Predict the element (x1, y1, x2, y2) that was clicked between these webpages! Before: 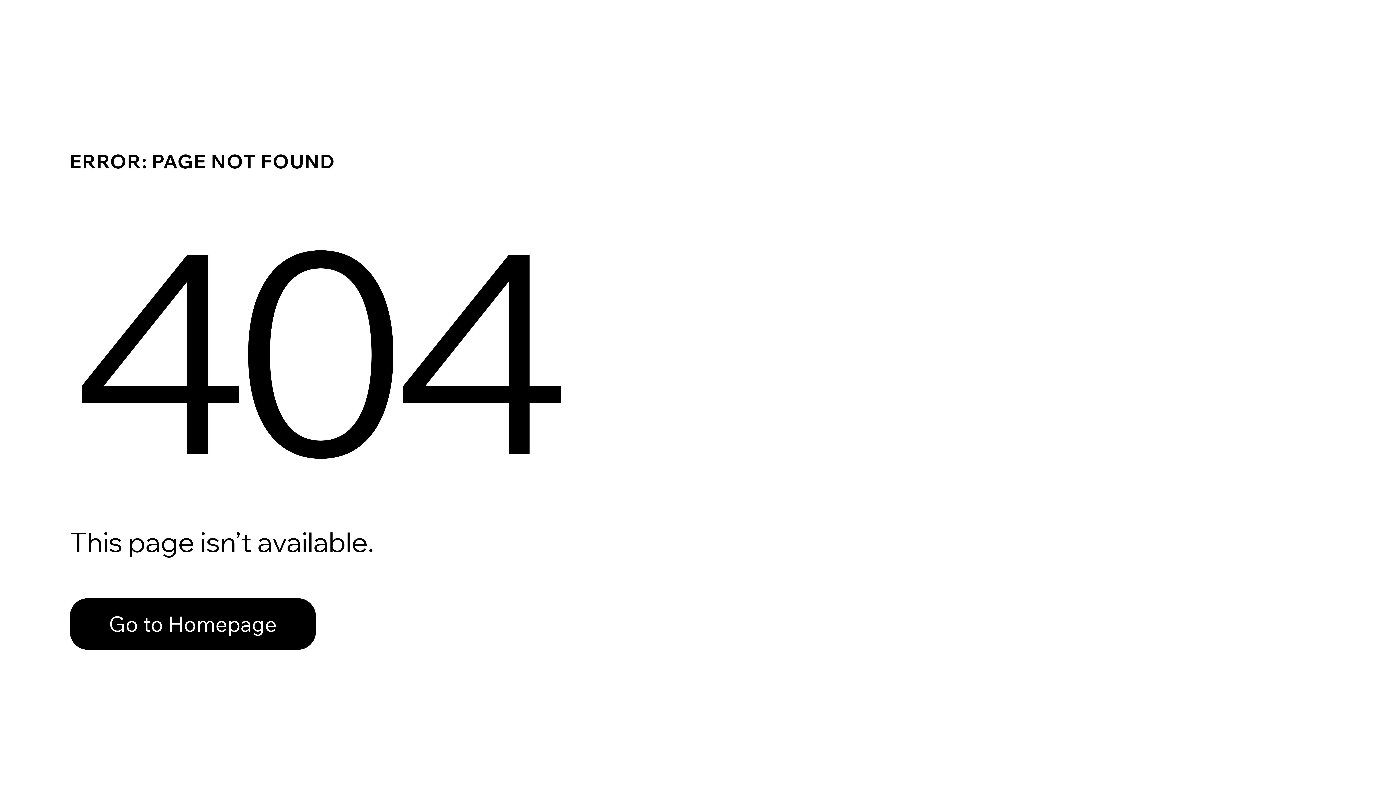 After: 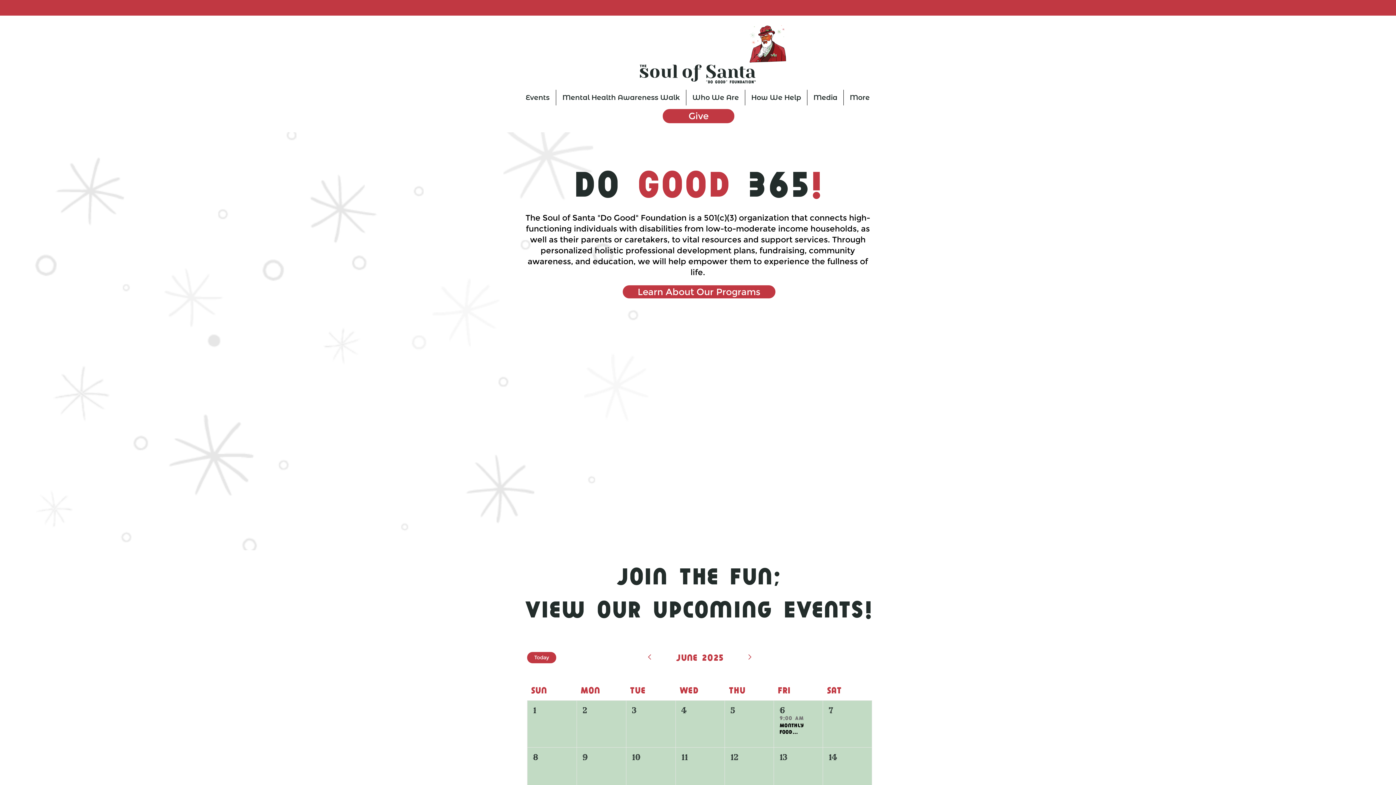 Action: label: Go to Homepage bbox: (69, 598, 316, 650)